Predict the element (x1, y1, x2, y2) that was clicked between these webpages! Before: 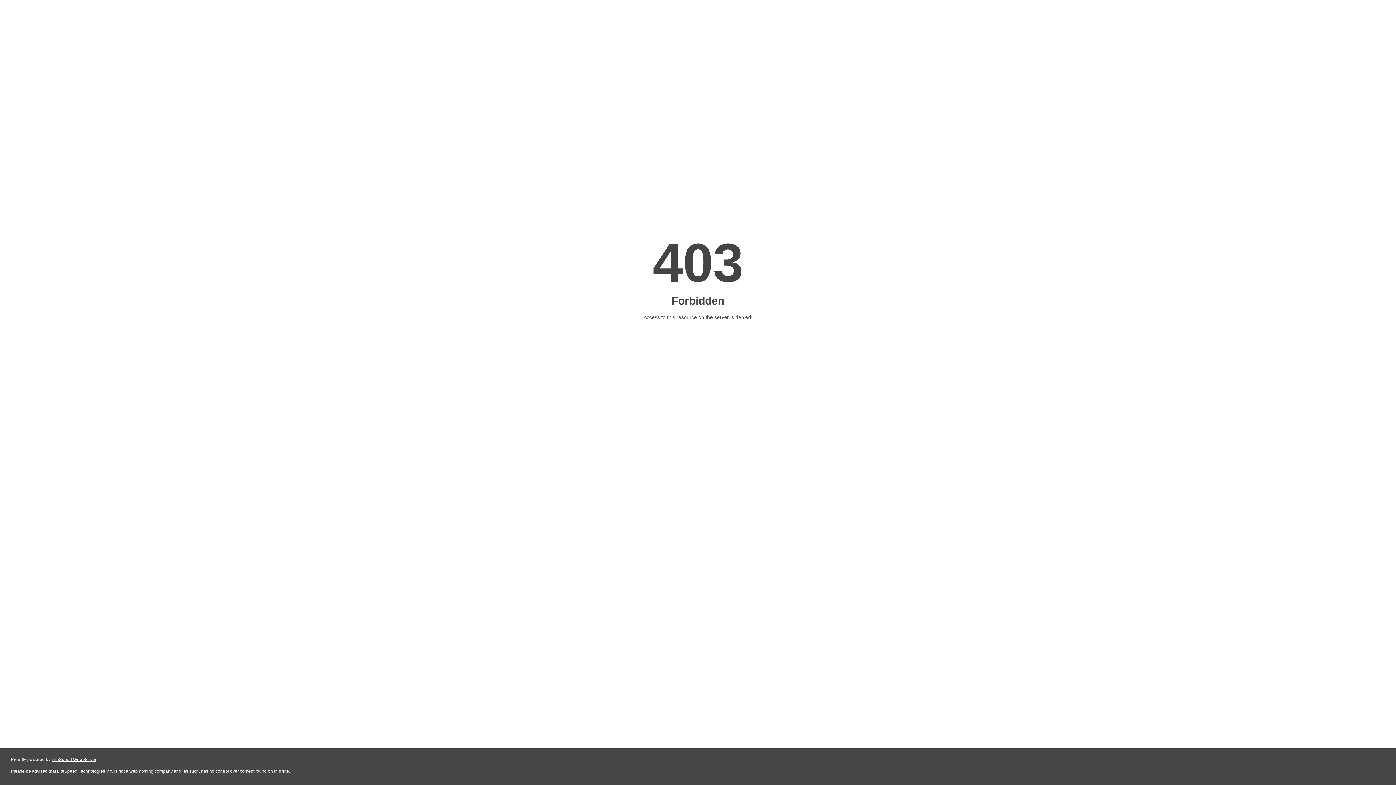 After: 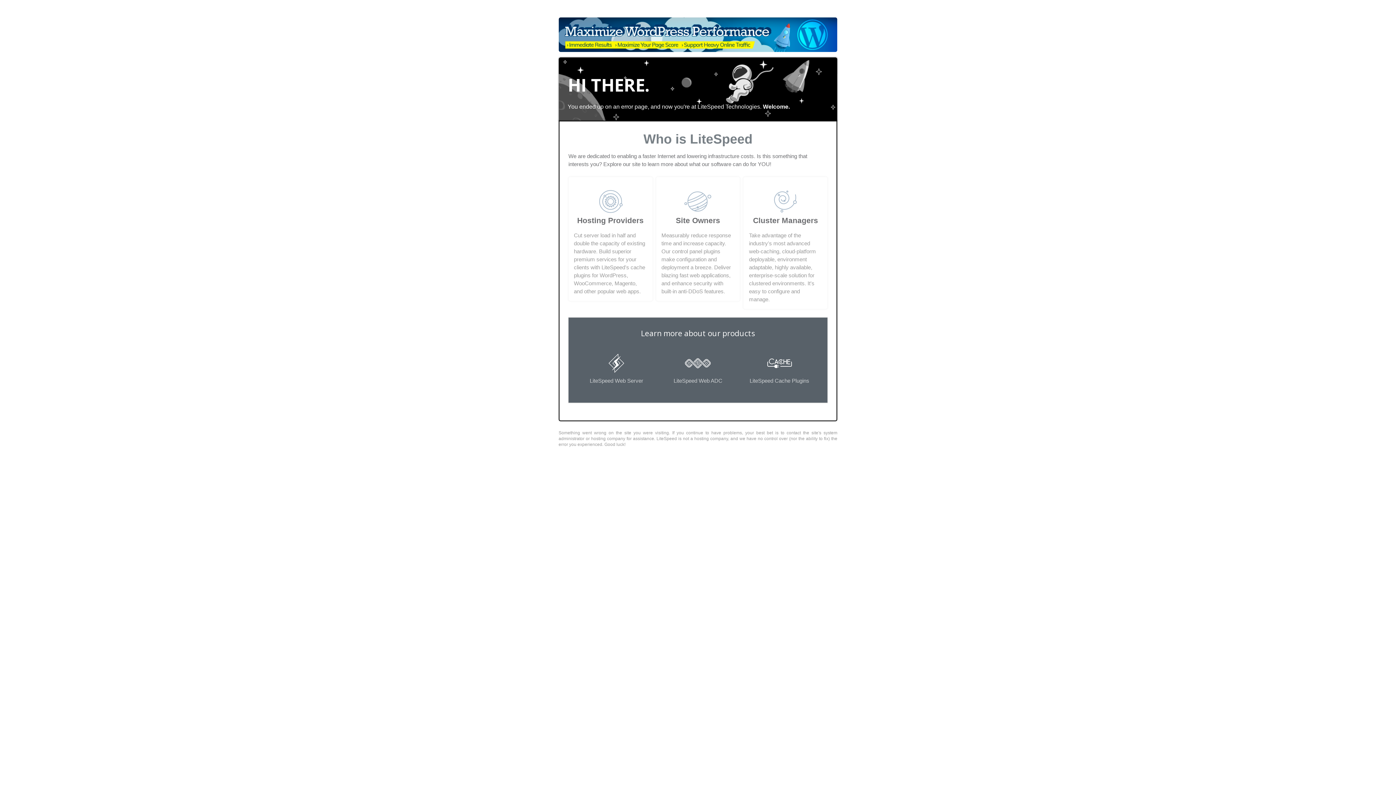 Action: bbox: (51, 757, 96, 762) label: LiteSpeed Web Server